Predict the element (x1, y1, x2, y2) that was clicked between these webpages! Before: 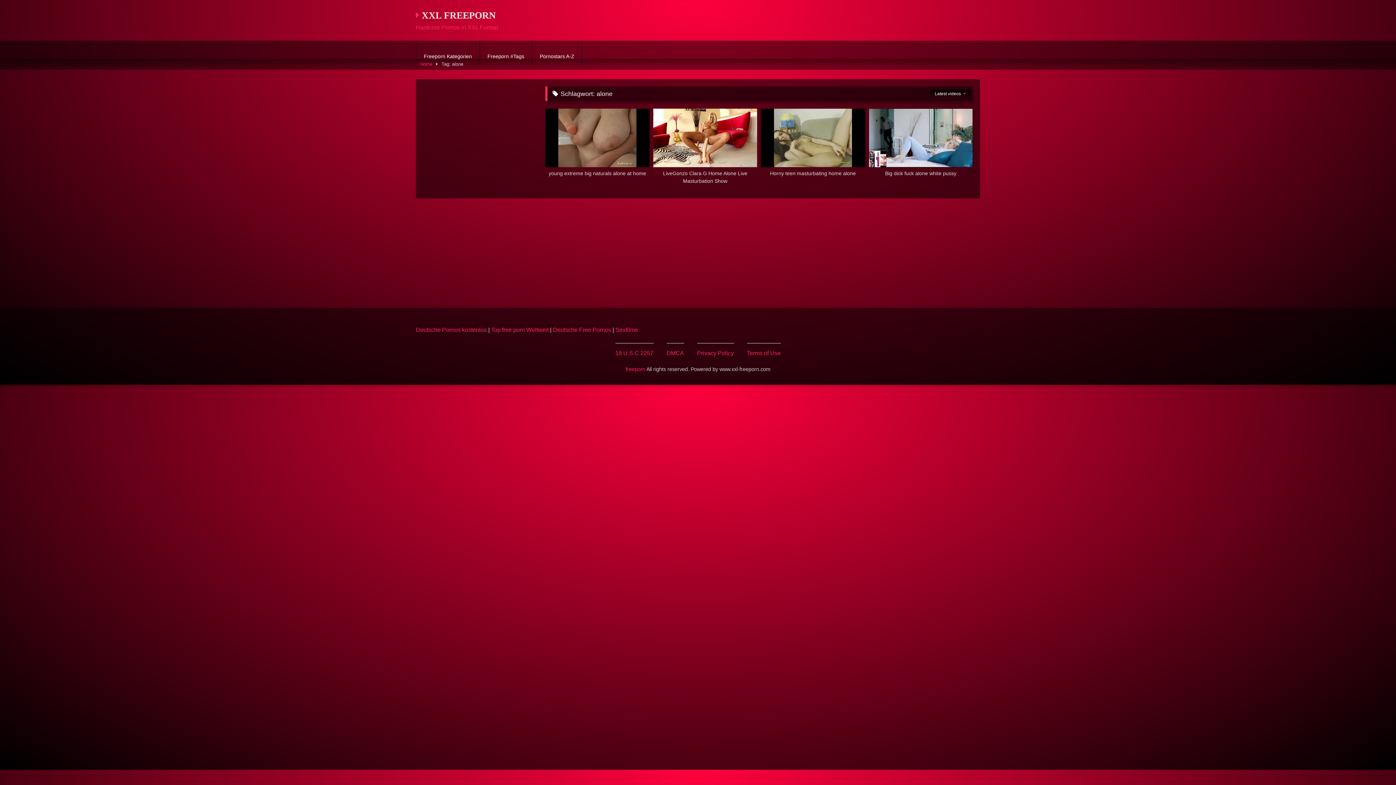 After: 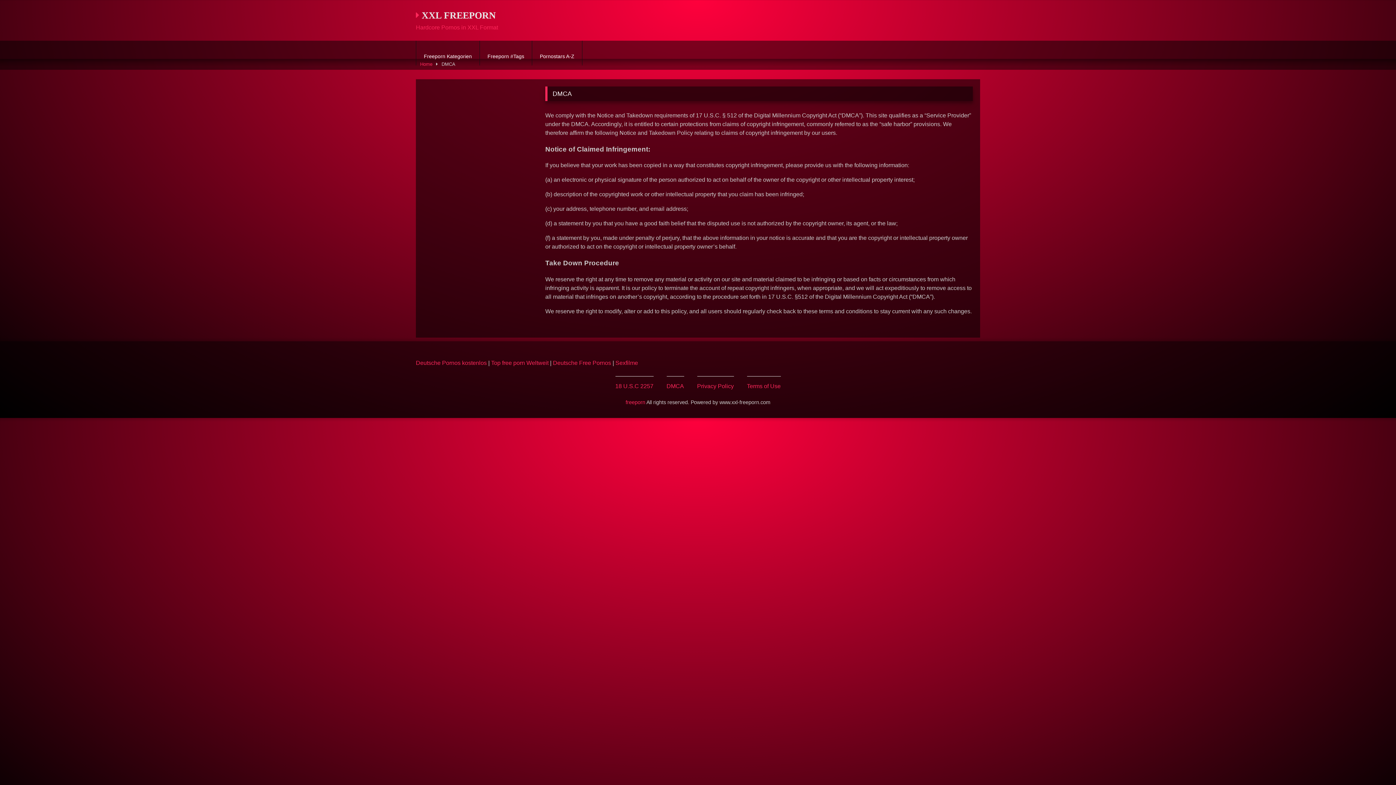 Action: label: DMCA bbox: (666, 350, 684, 356)